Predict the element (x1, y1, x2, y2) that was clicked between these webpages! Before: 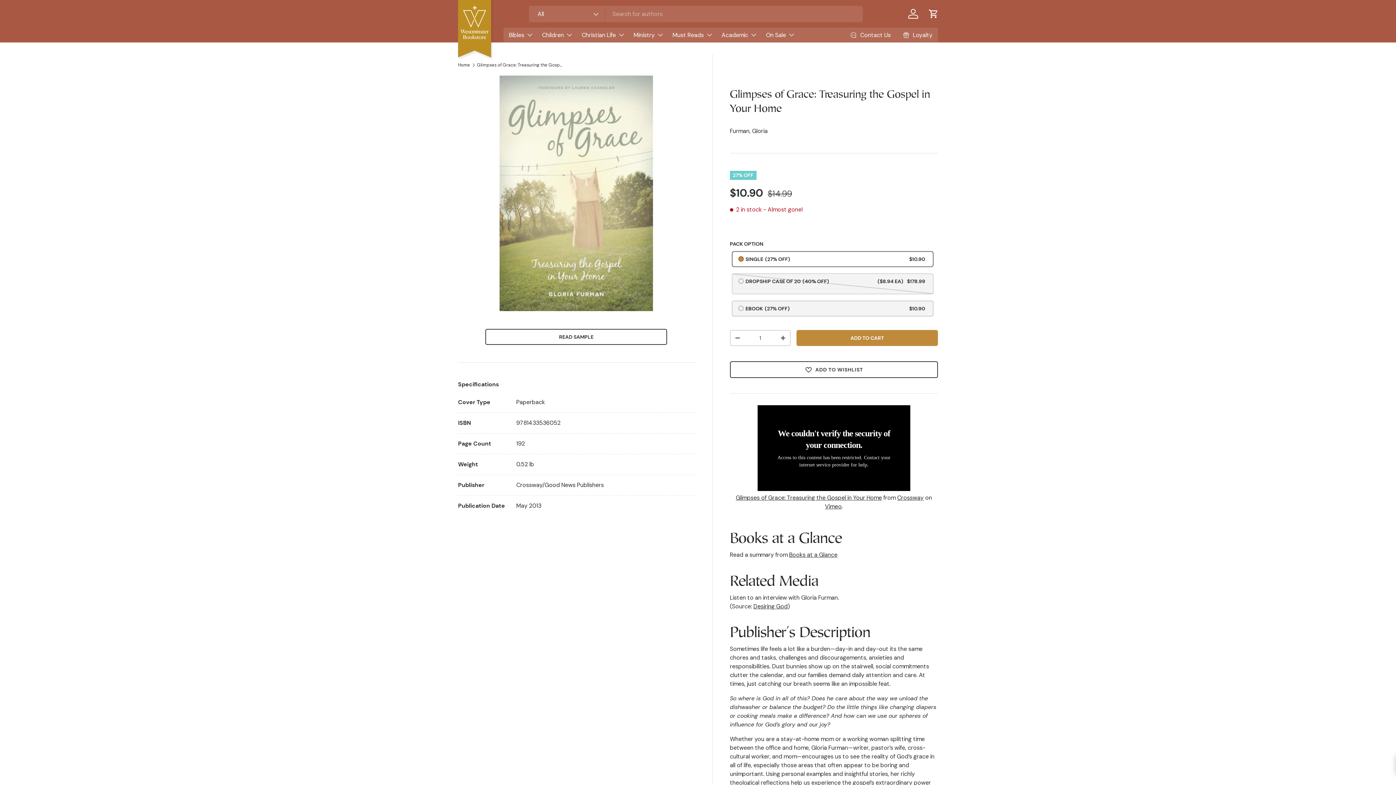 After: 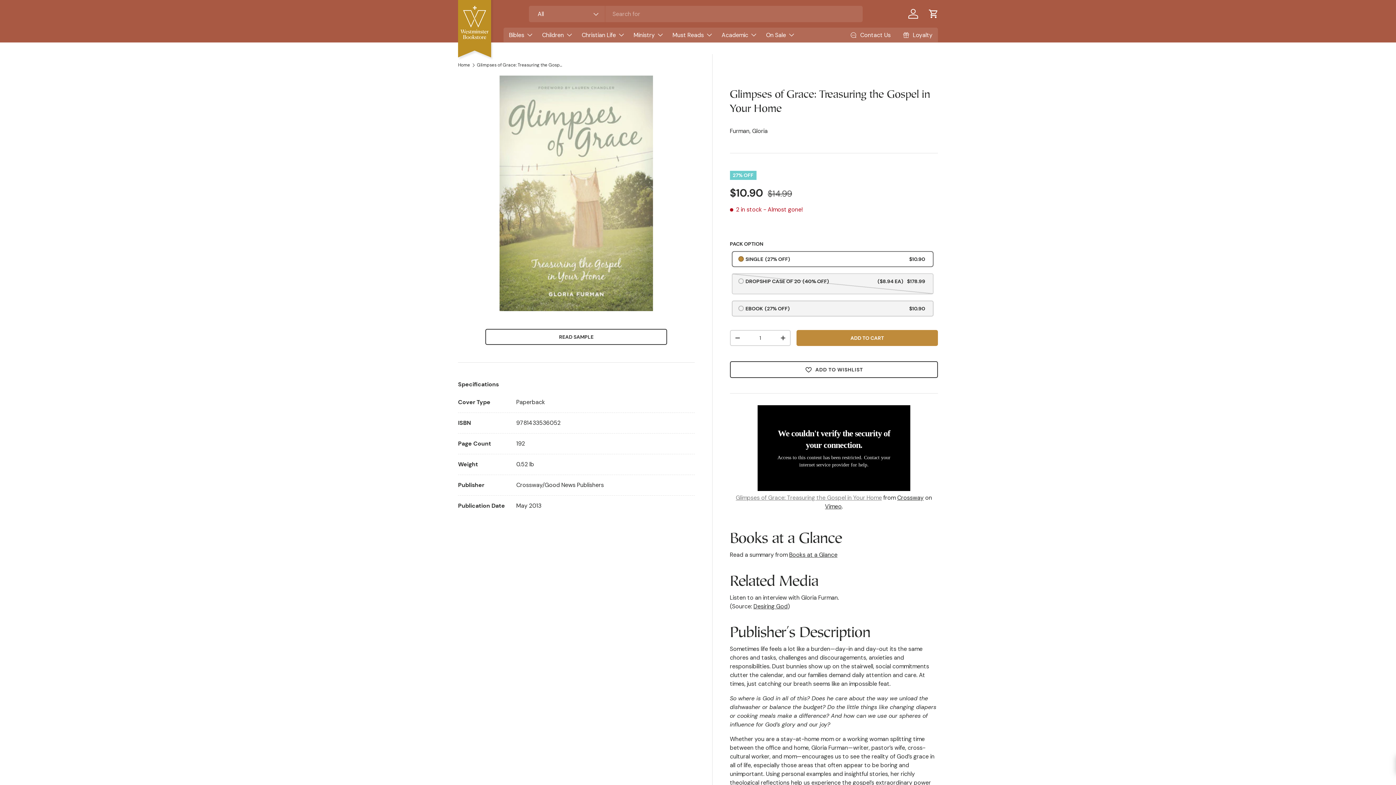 Action: label: Glimpses of Grace: Treasuring the Gospel in Your Home bbox: (735, 494, 882, 501)